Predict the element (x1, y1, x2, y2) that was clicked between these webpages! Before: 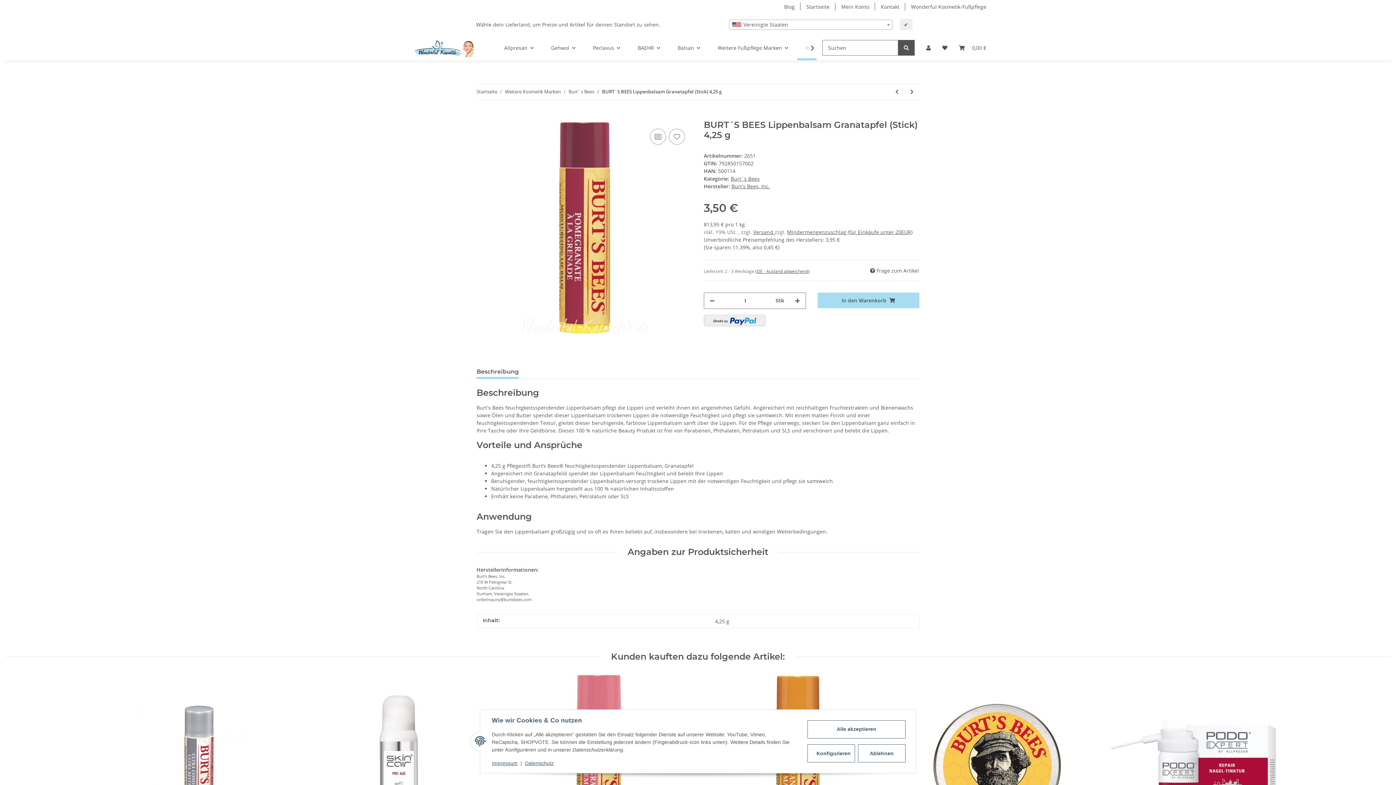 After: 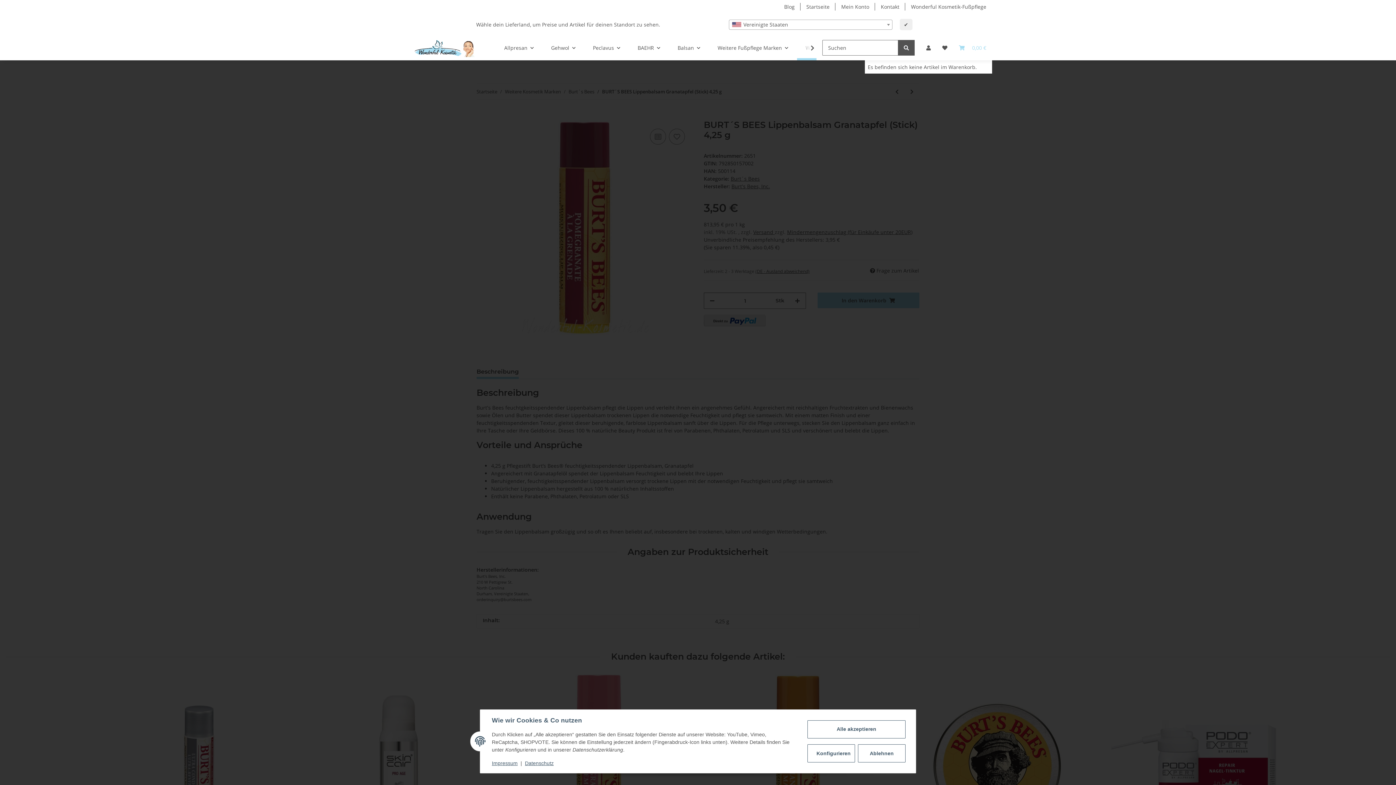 Action: bbox: (953, 35, 992, 60) label: Warenkorb